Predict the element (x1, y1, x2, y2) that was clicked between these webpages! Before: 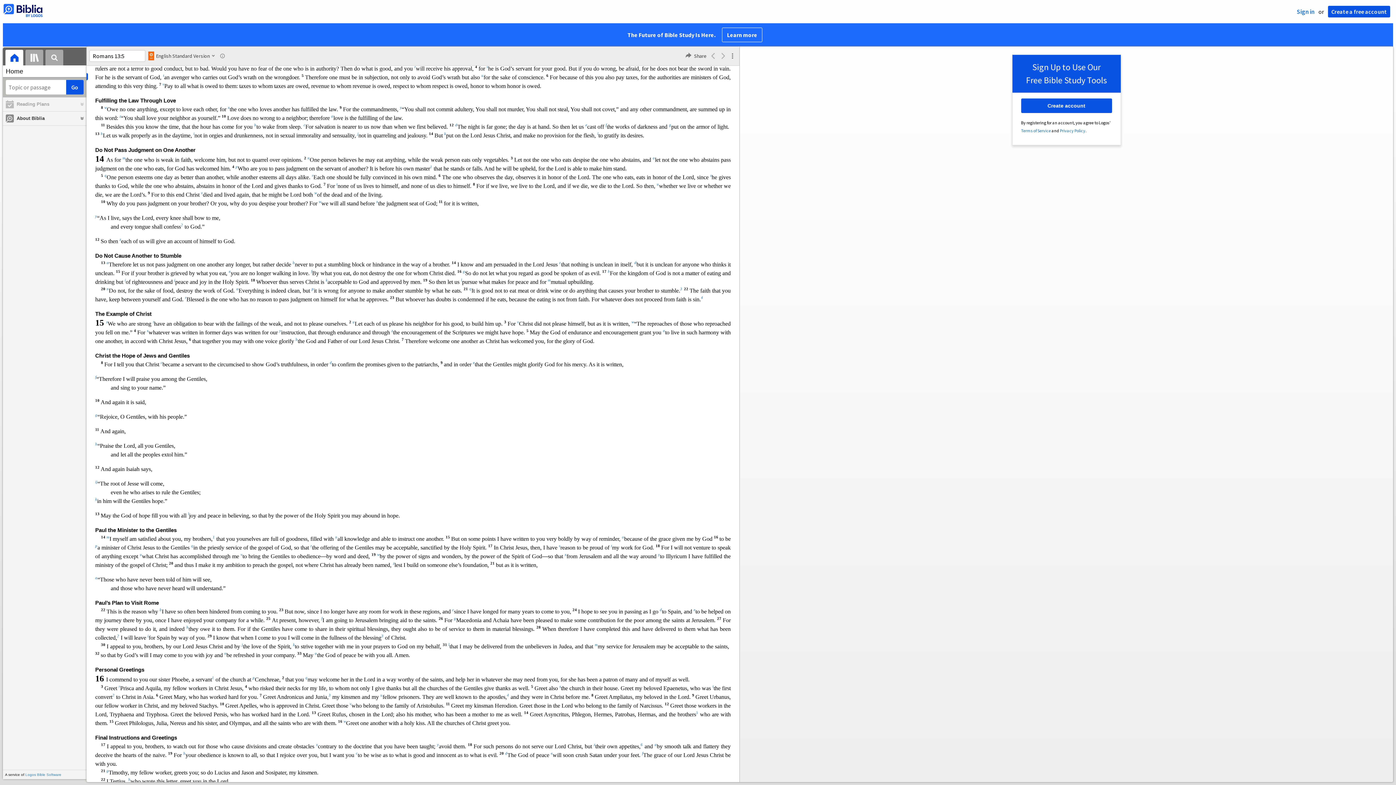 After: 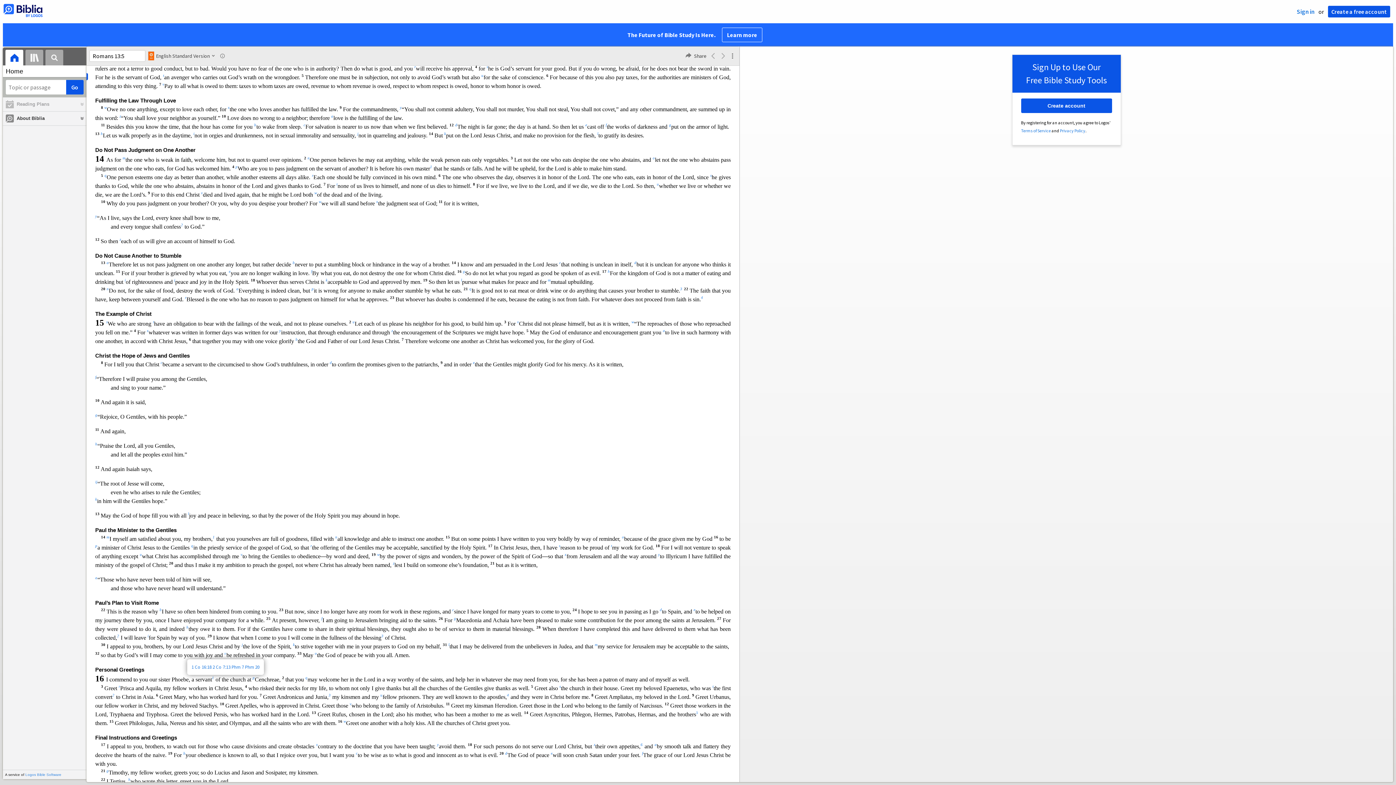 Action: label: n bbox: (224, 652, 226, 658)